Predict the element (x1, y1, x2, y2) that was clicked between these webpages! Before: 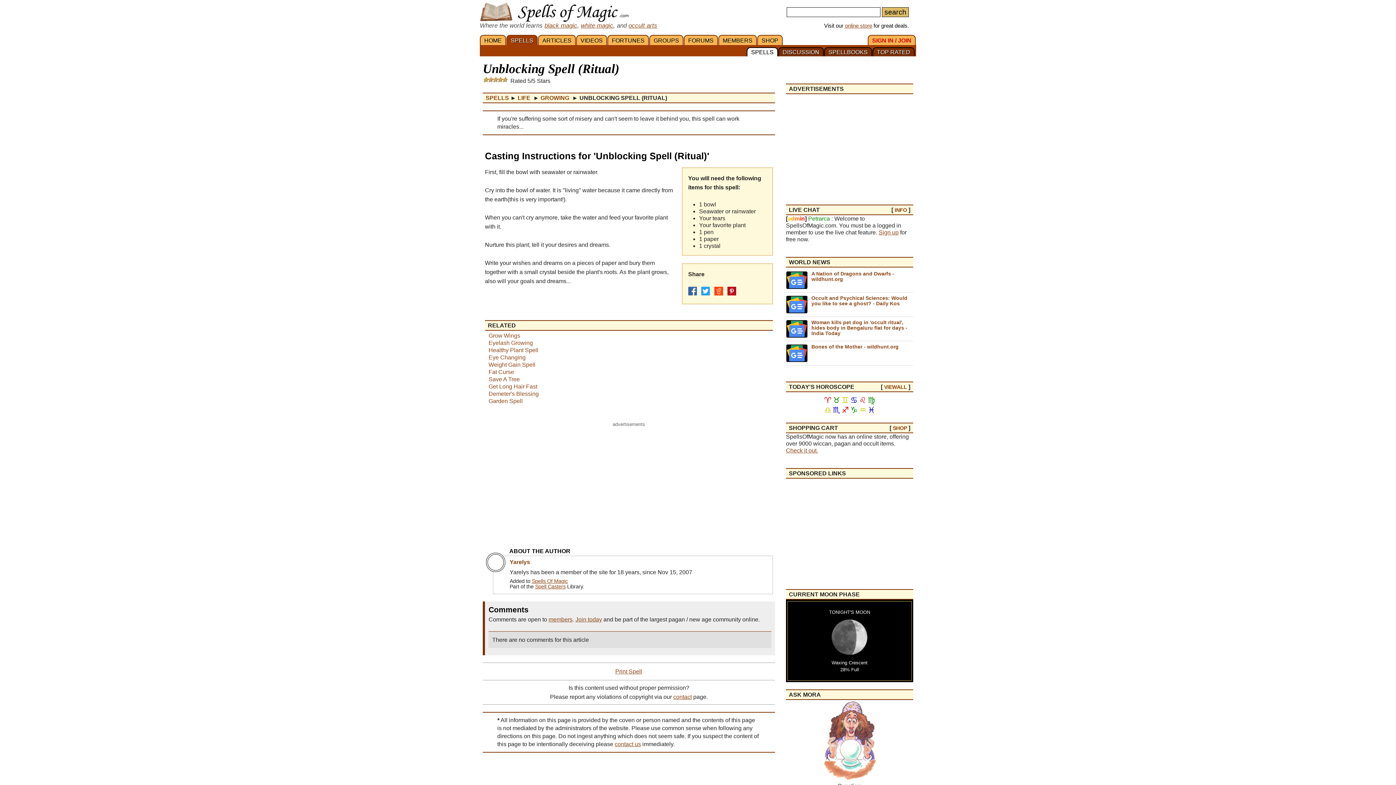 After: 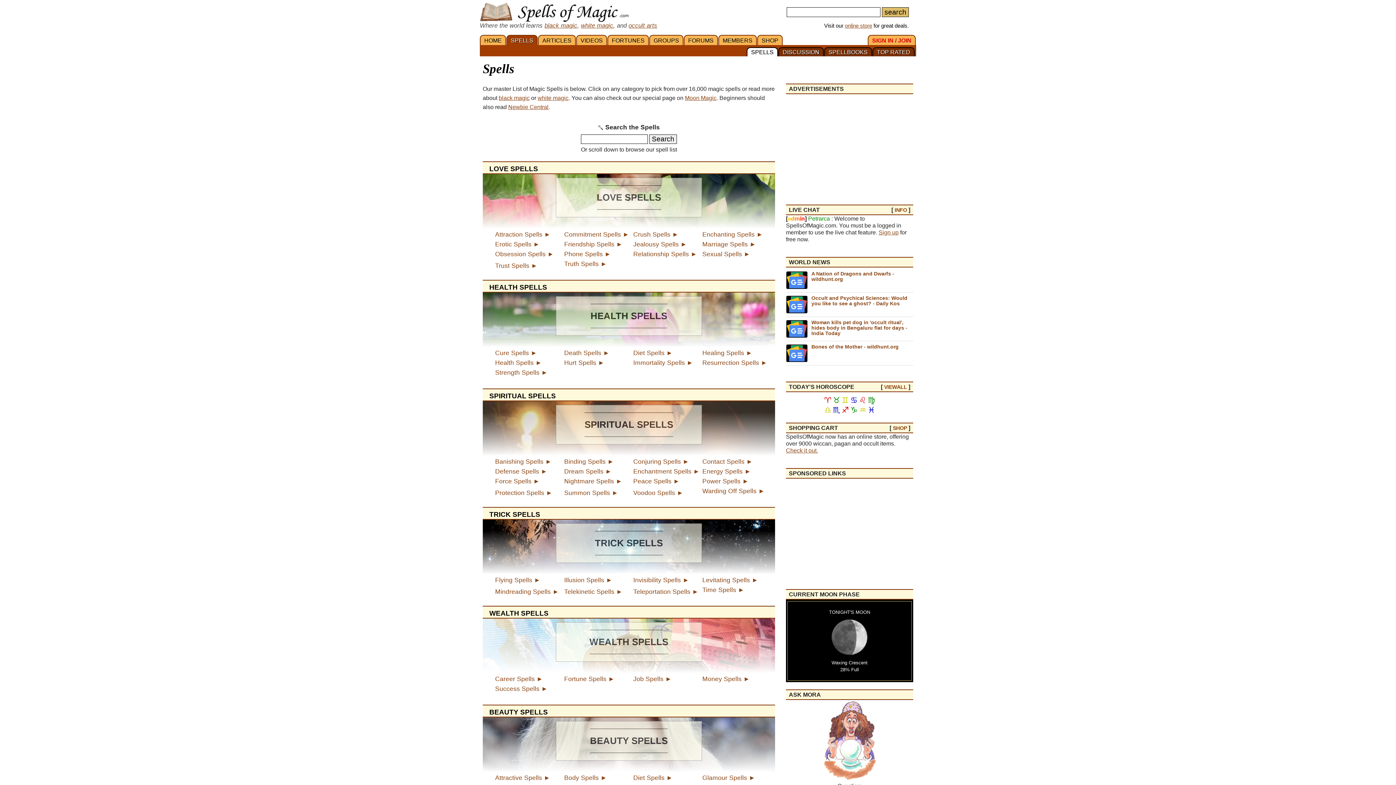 Action: bbox: (506, 34, 537, 45) label: SPELLS